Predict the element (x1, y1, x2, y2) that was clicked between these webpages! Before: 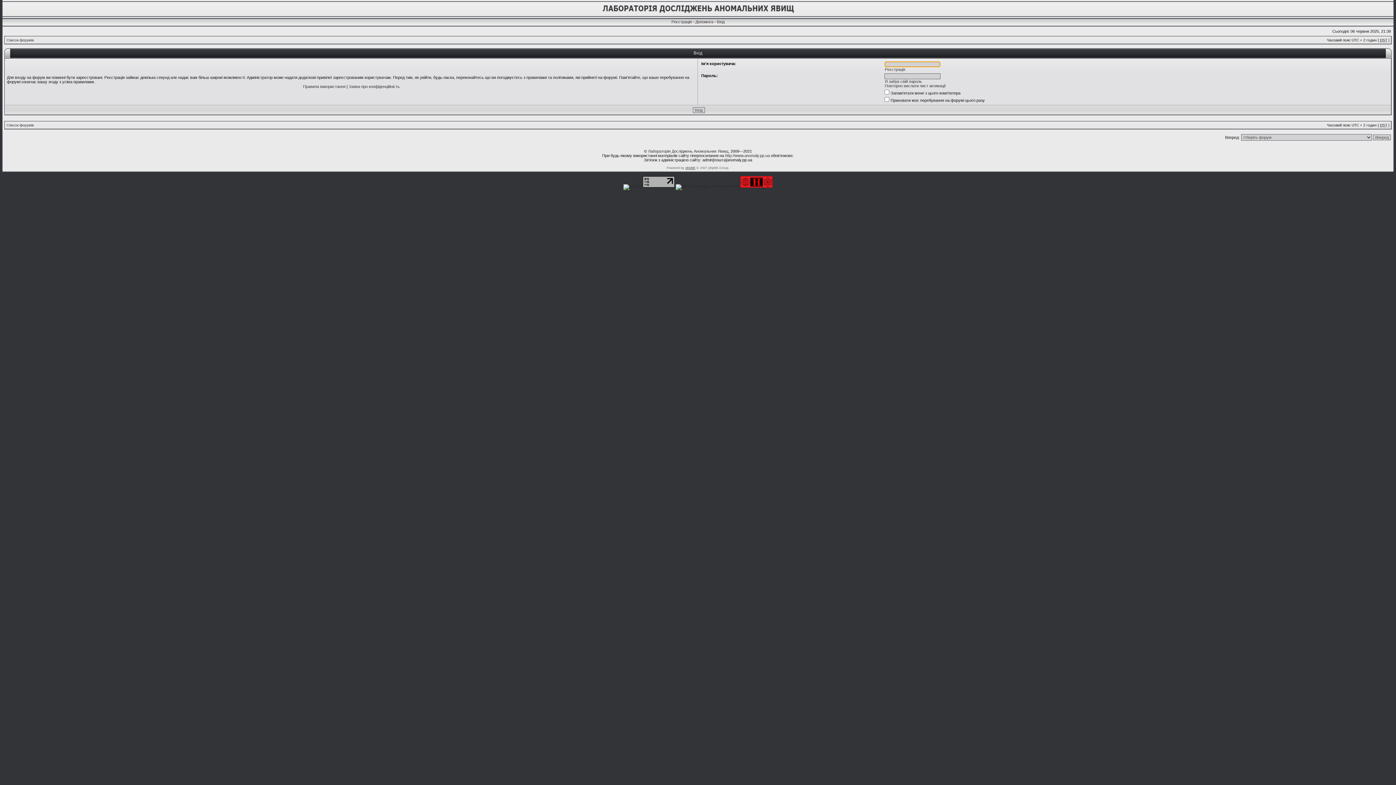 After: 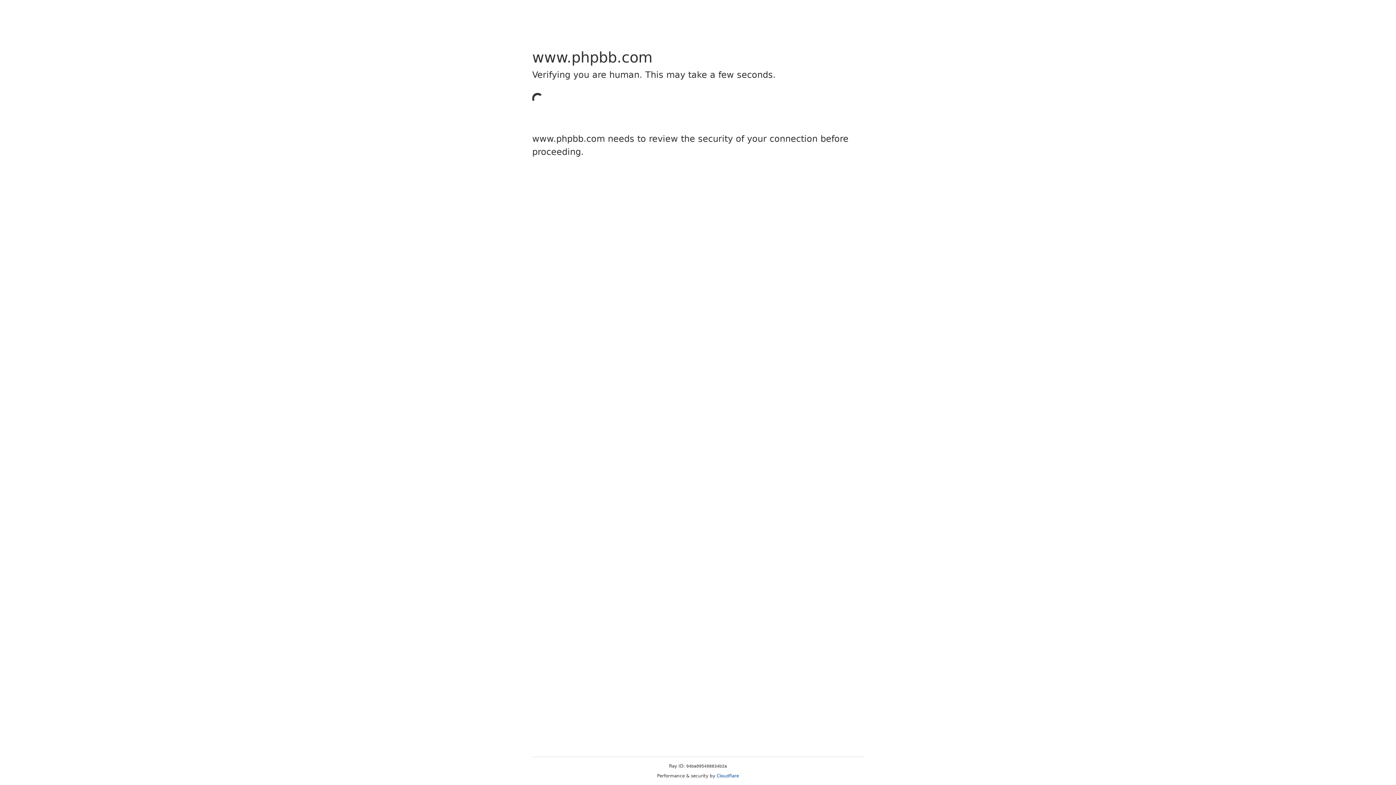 Action: label: phpBB bbox: (685, 166, 695, 169)